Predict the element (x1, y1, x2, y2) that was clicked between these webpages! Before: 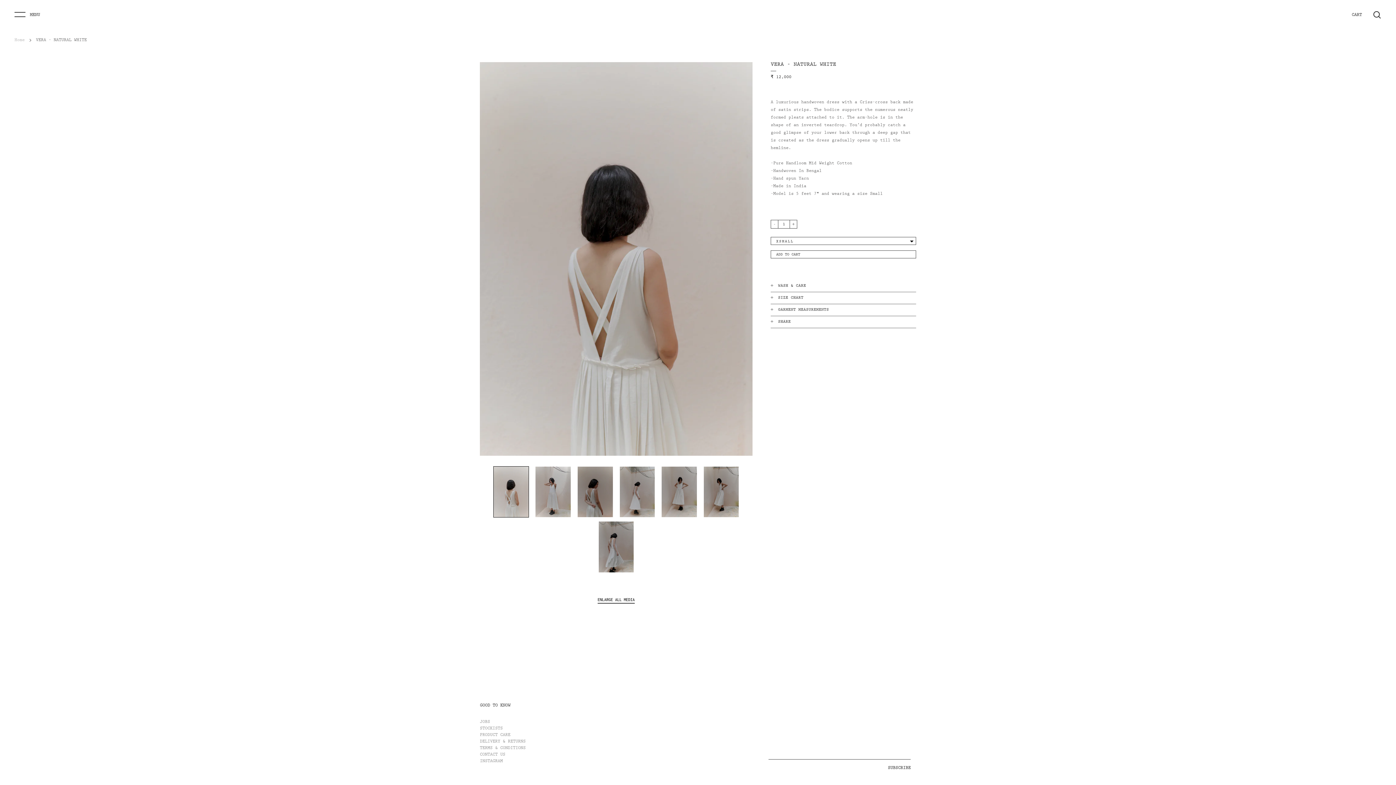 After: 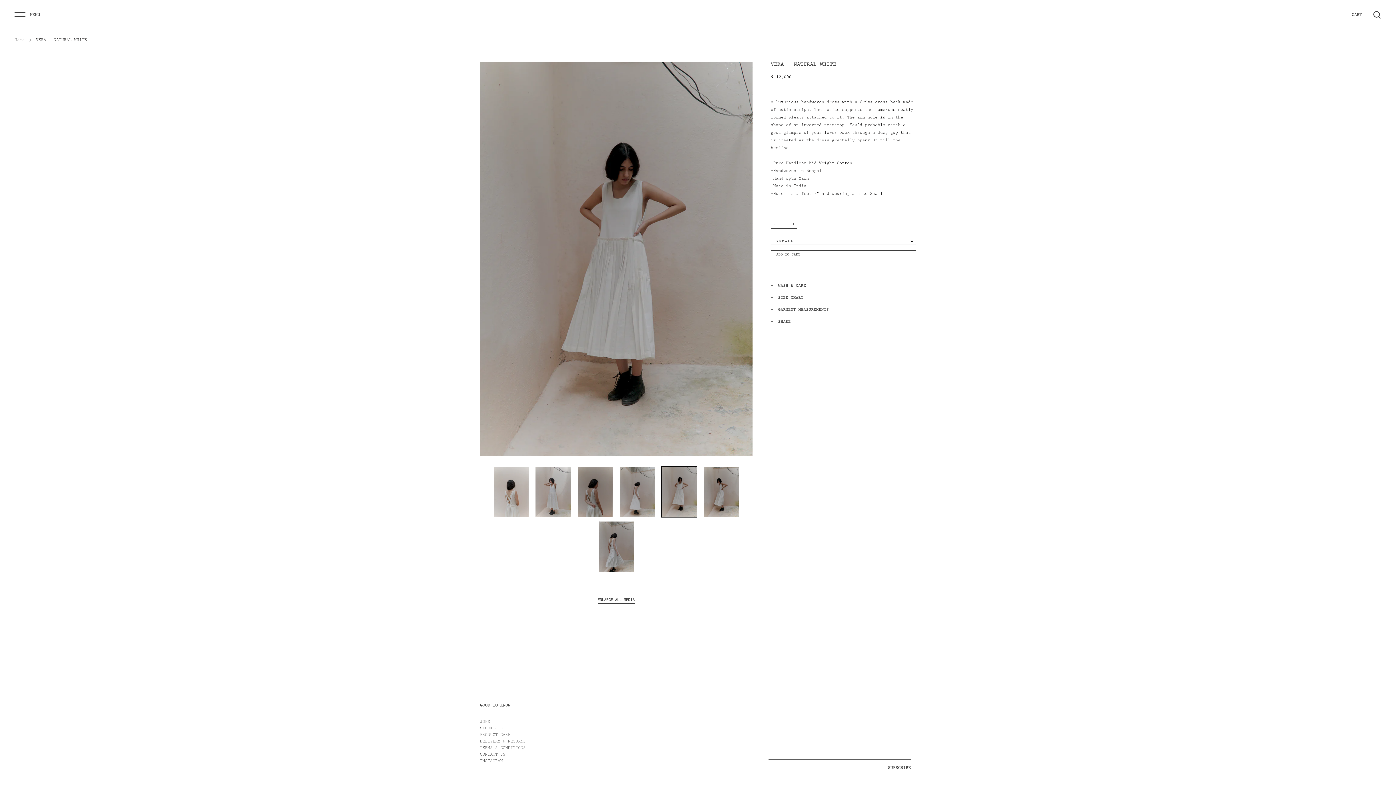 Action: bbox: (661, 466, 697, 517)